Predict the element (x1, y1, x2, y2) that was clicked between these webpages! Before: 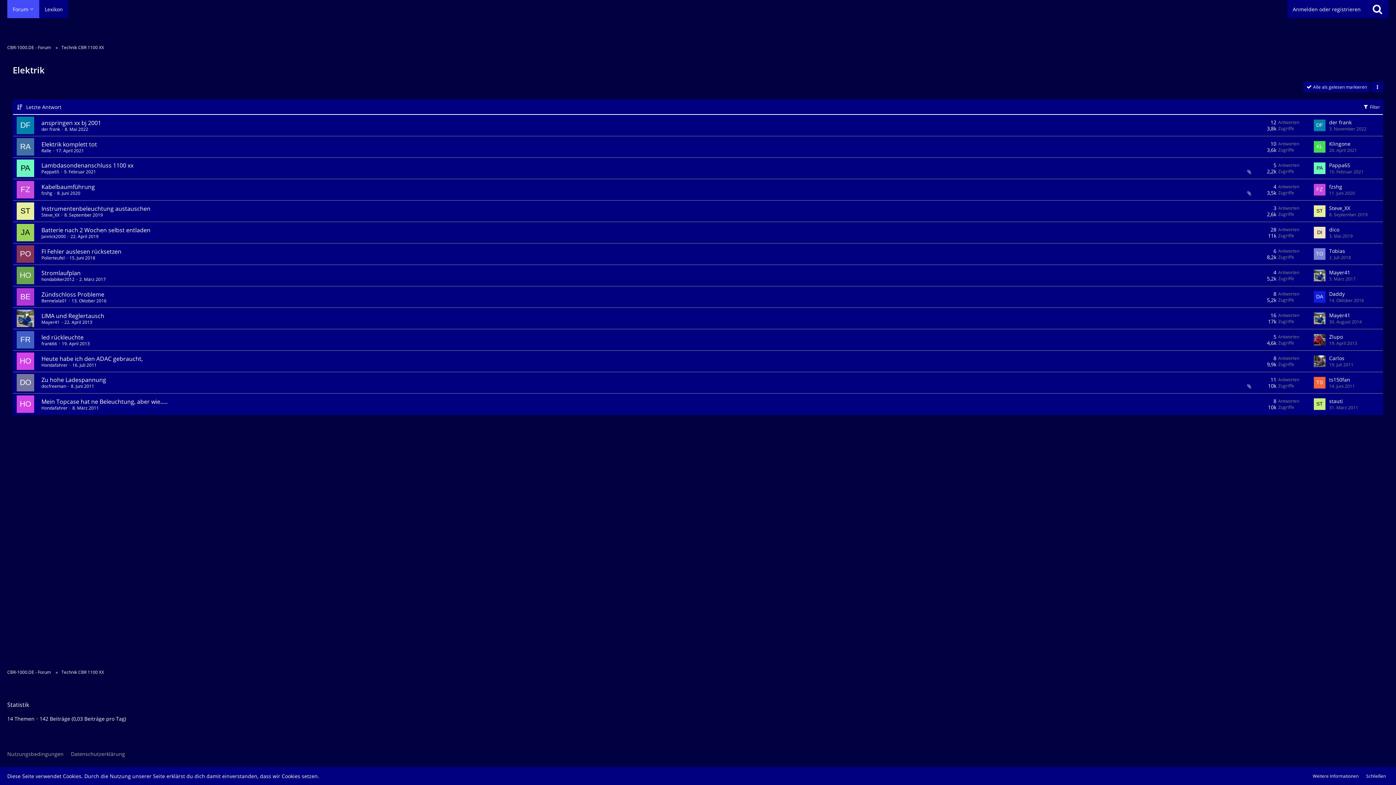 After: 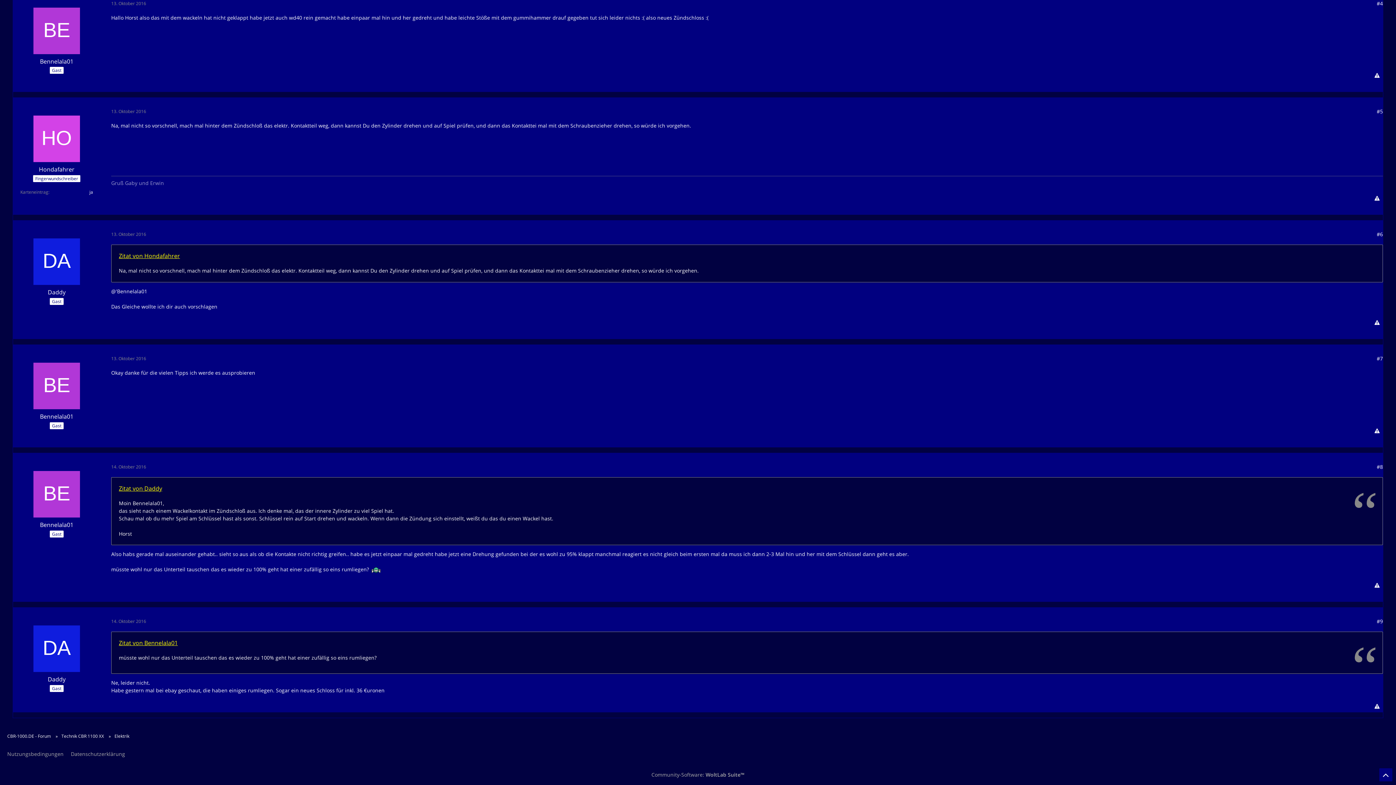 Action: label: Zum letzten Beitrag springen bbox: (1314, 291, 1325, 302)